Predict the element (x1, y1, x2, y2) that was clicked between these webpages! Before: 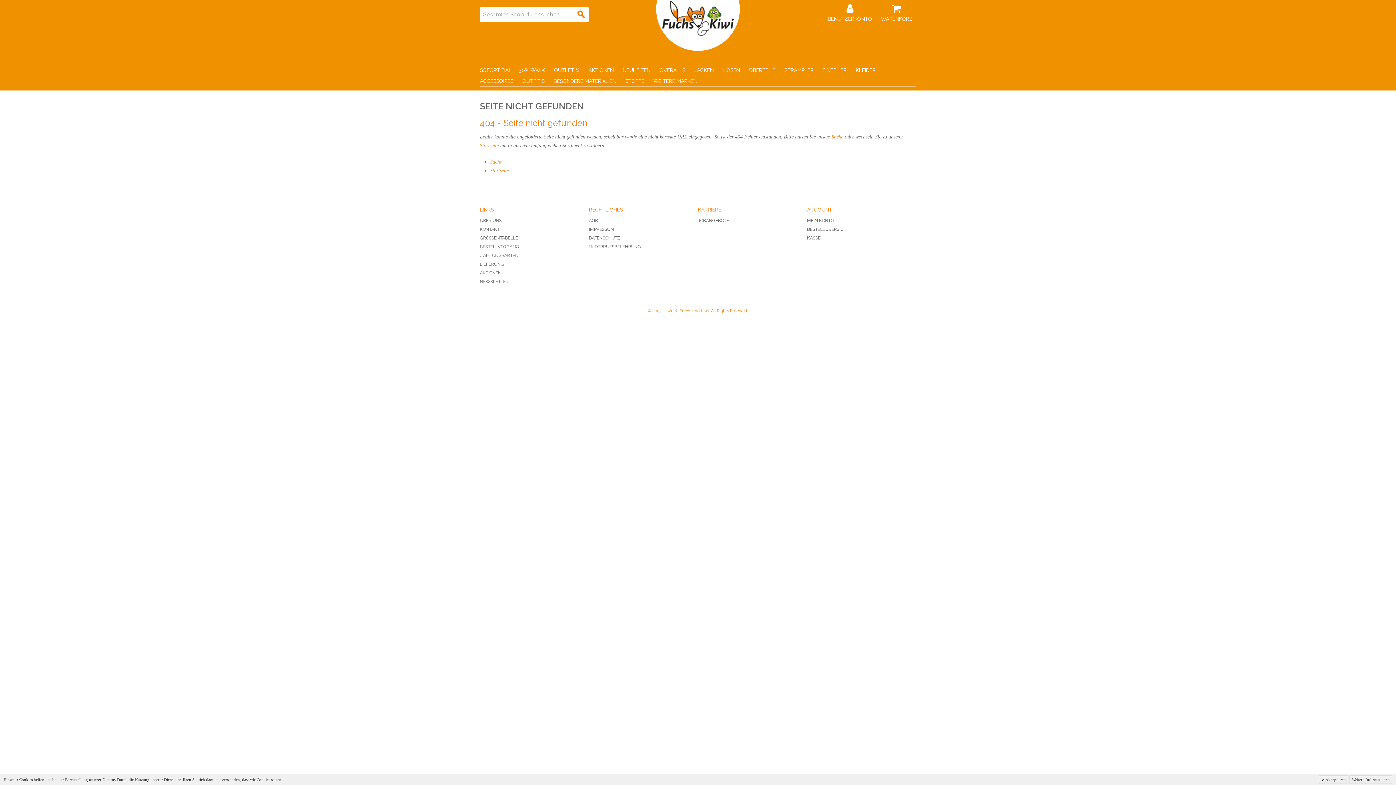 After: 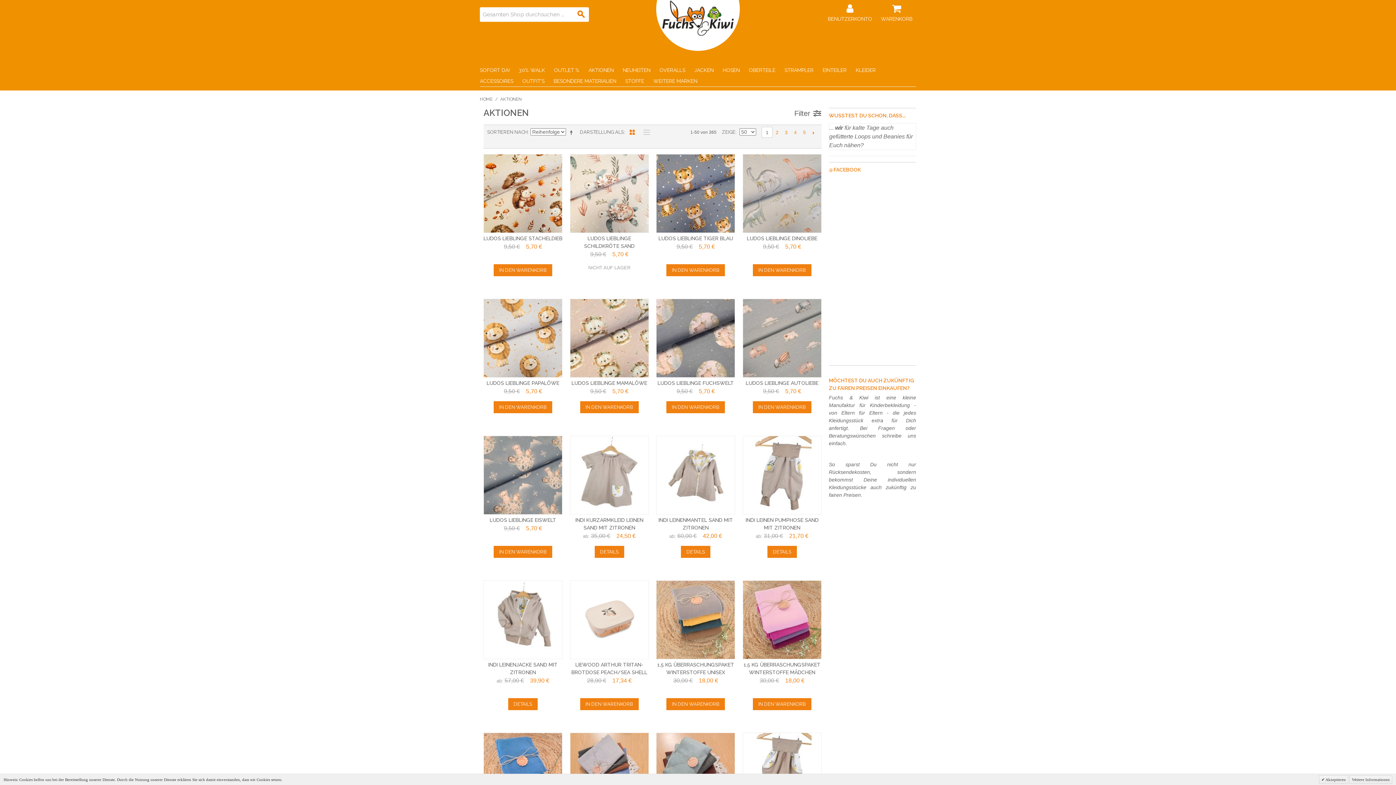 Action: bbox: (588, 64, 622, 79) label: AKTIONEN